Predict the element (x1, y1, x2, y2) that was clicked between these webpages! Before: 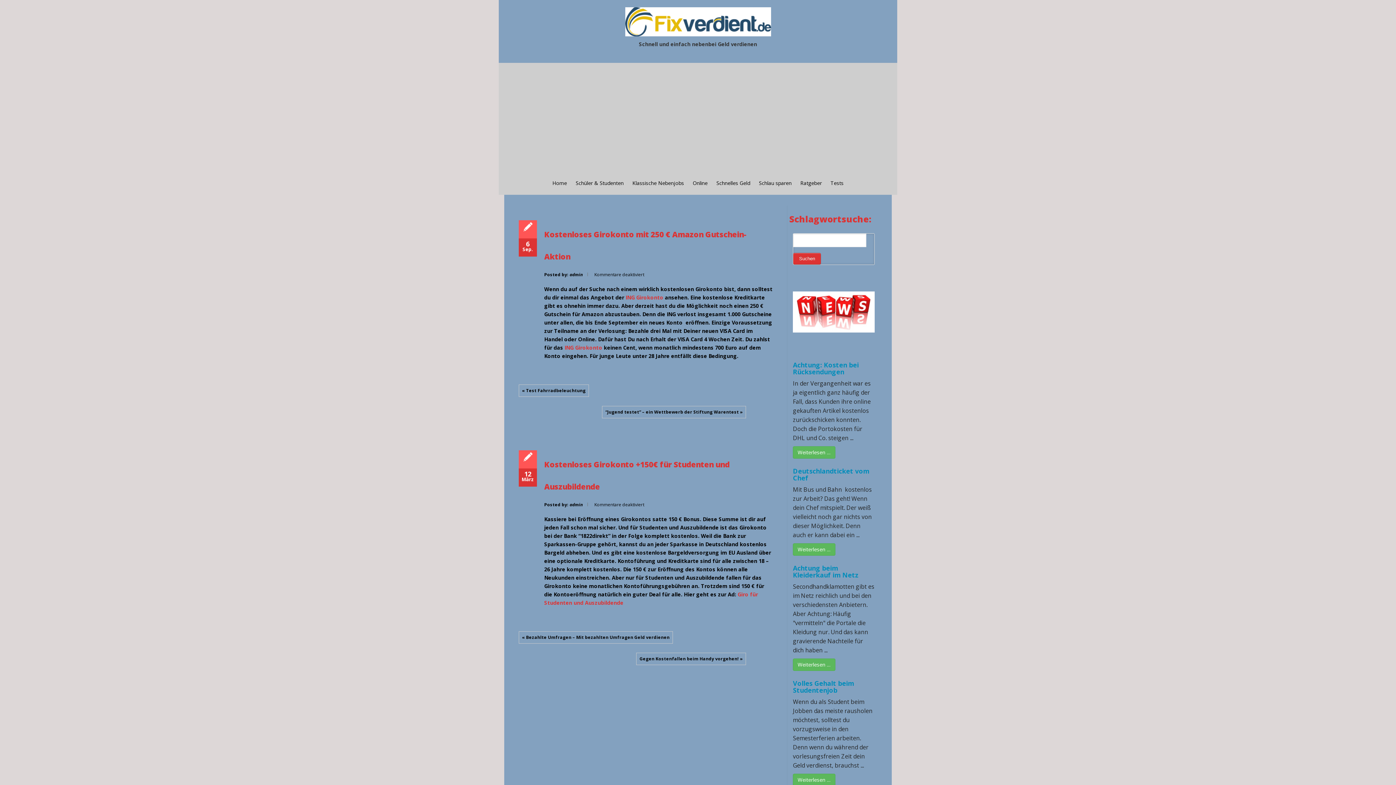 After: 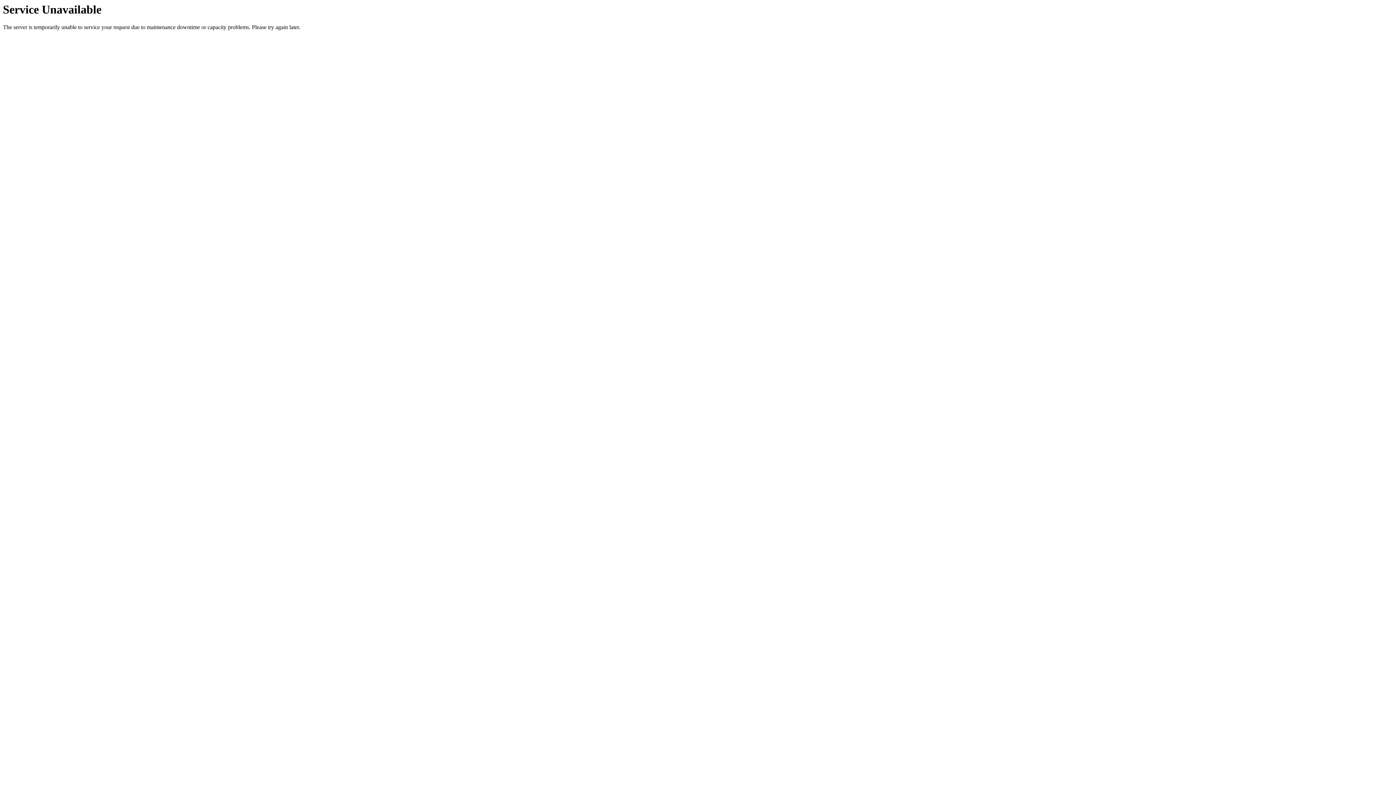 Action: label: “Jugend testet” – ein Wettbewerb der Stiftung Warentest » bbox: (602, 406, 746, 418)